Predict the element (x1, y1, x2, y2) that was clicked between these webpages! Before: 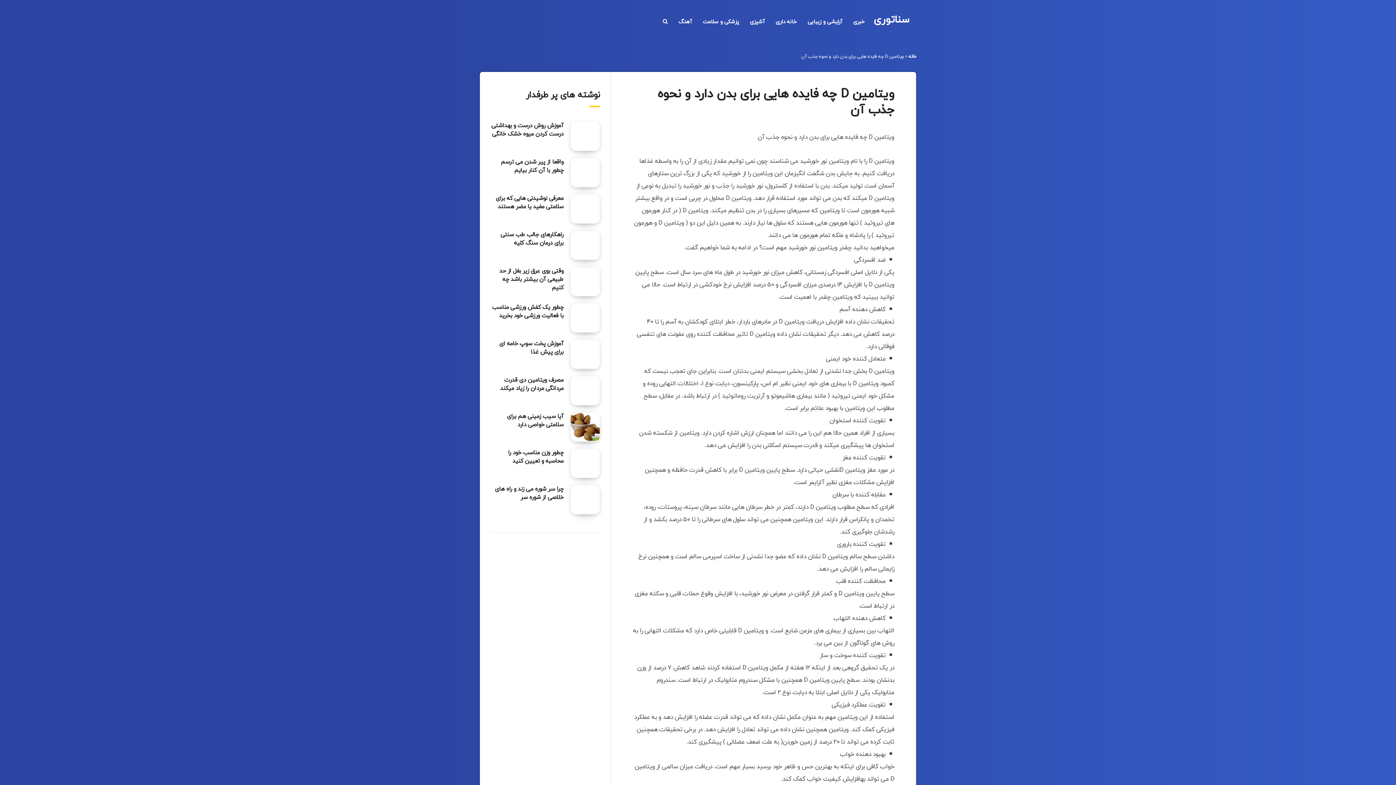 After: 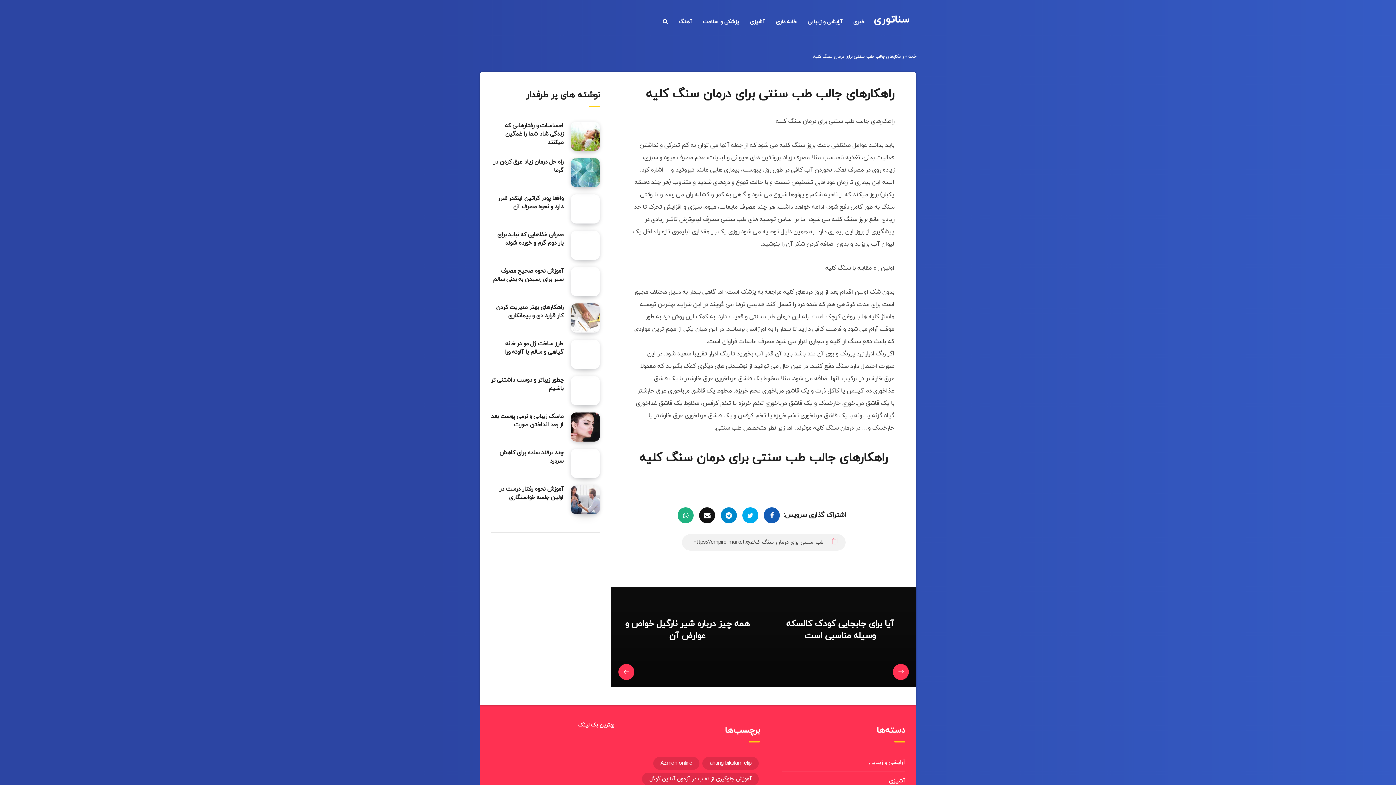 Action: label: راهکارهای جالب طب سنتی برای درمان سنگ کلیه bbox: (570, 230, 600, 260)